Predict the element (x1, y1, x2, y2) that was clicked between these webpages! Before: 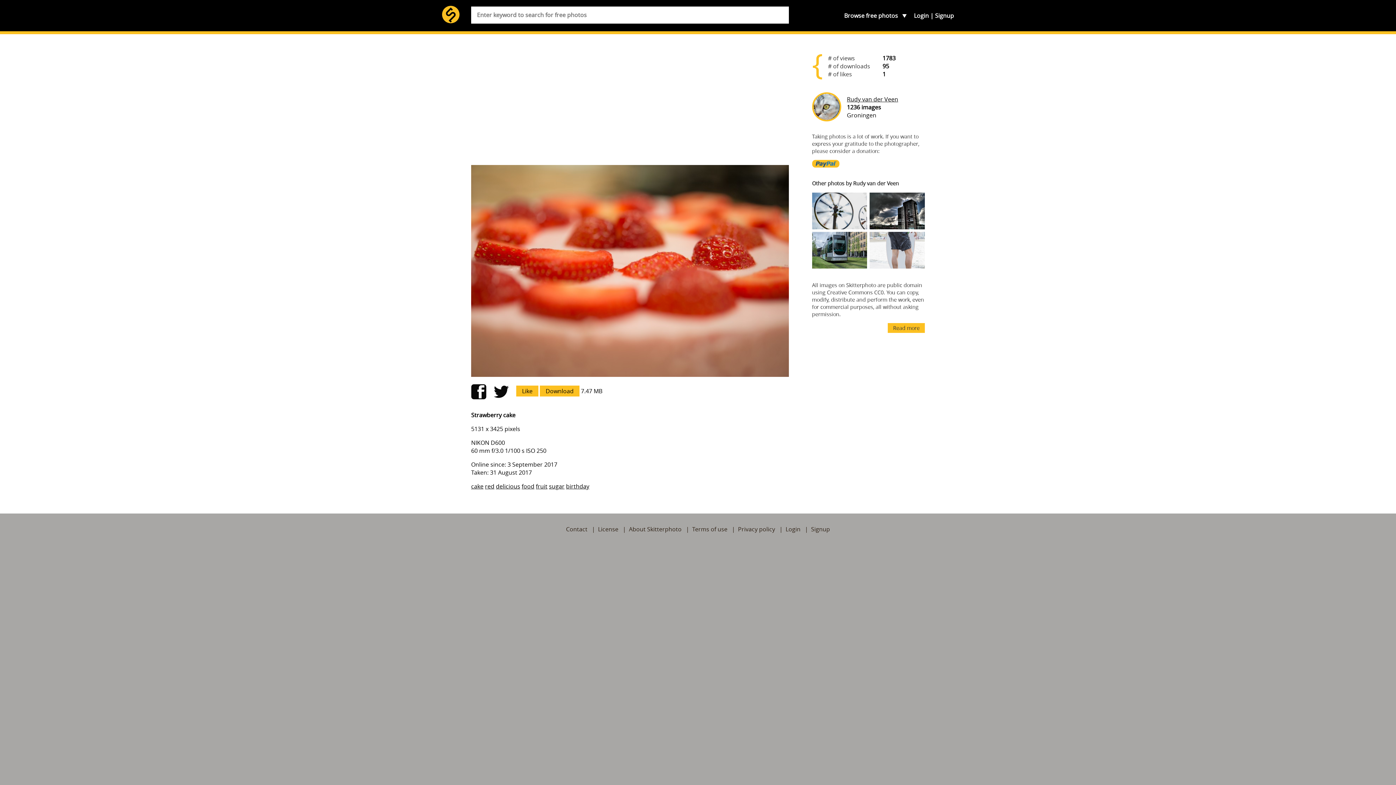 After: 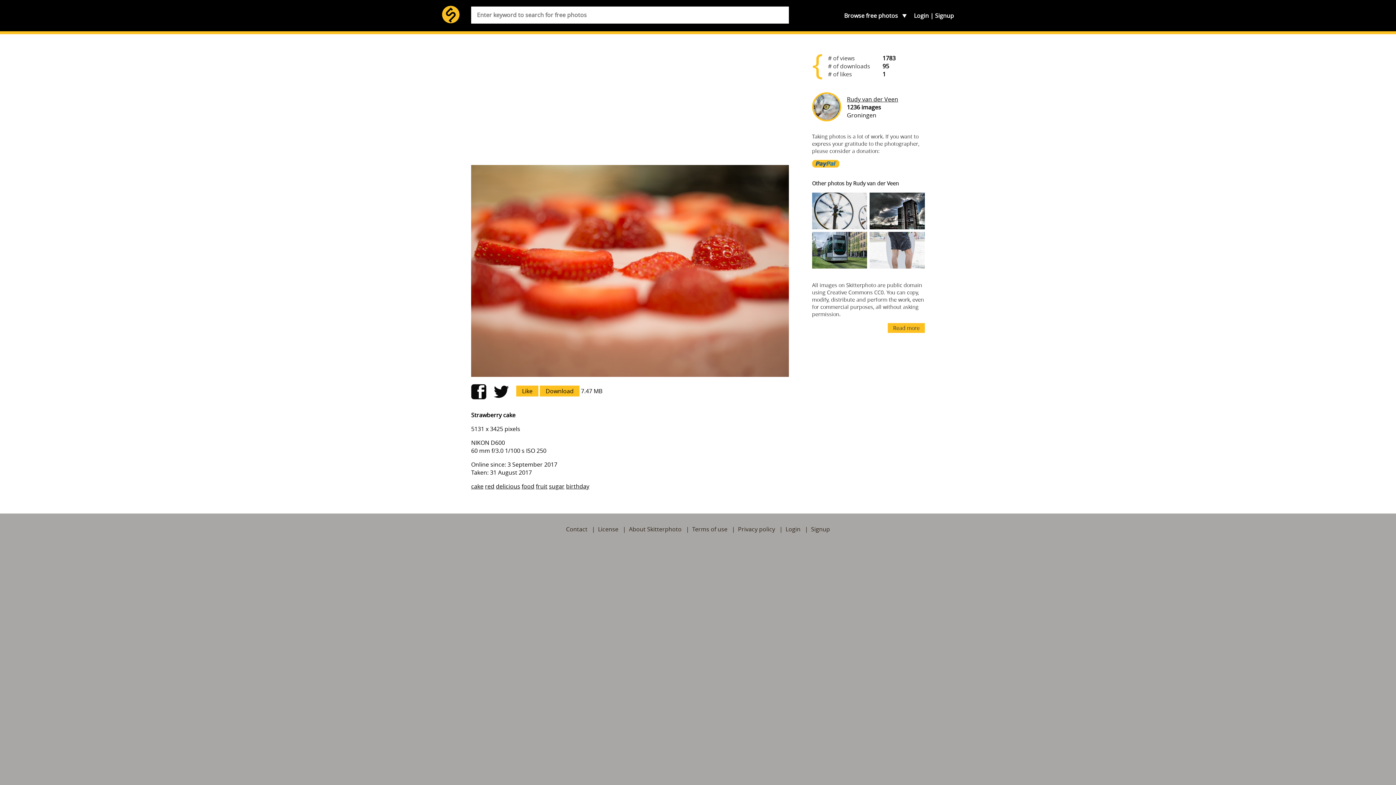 Action: bbox: (812, 162, 839, 169)